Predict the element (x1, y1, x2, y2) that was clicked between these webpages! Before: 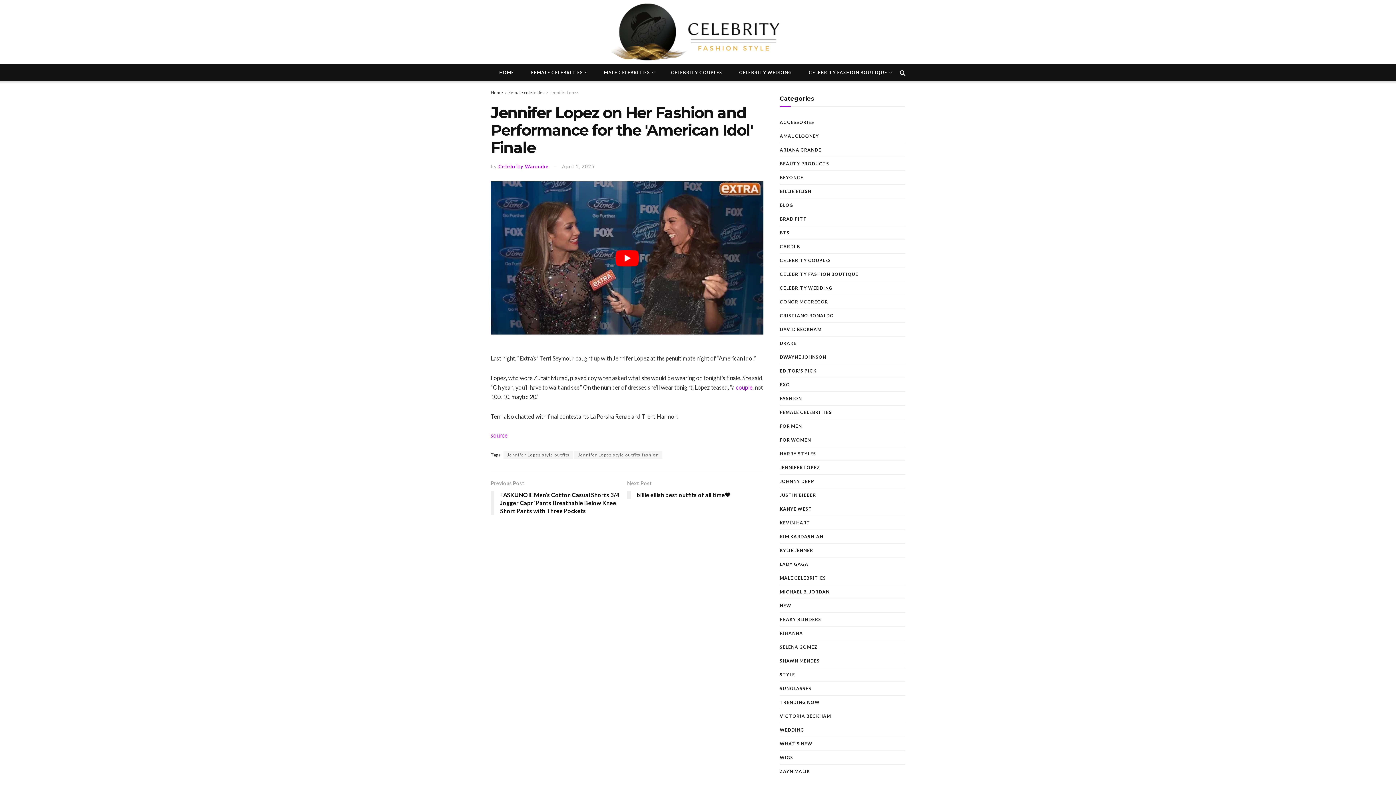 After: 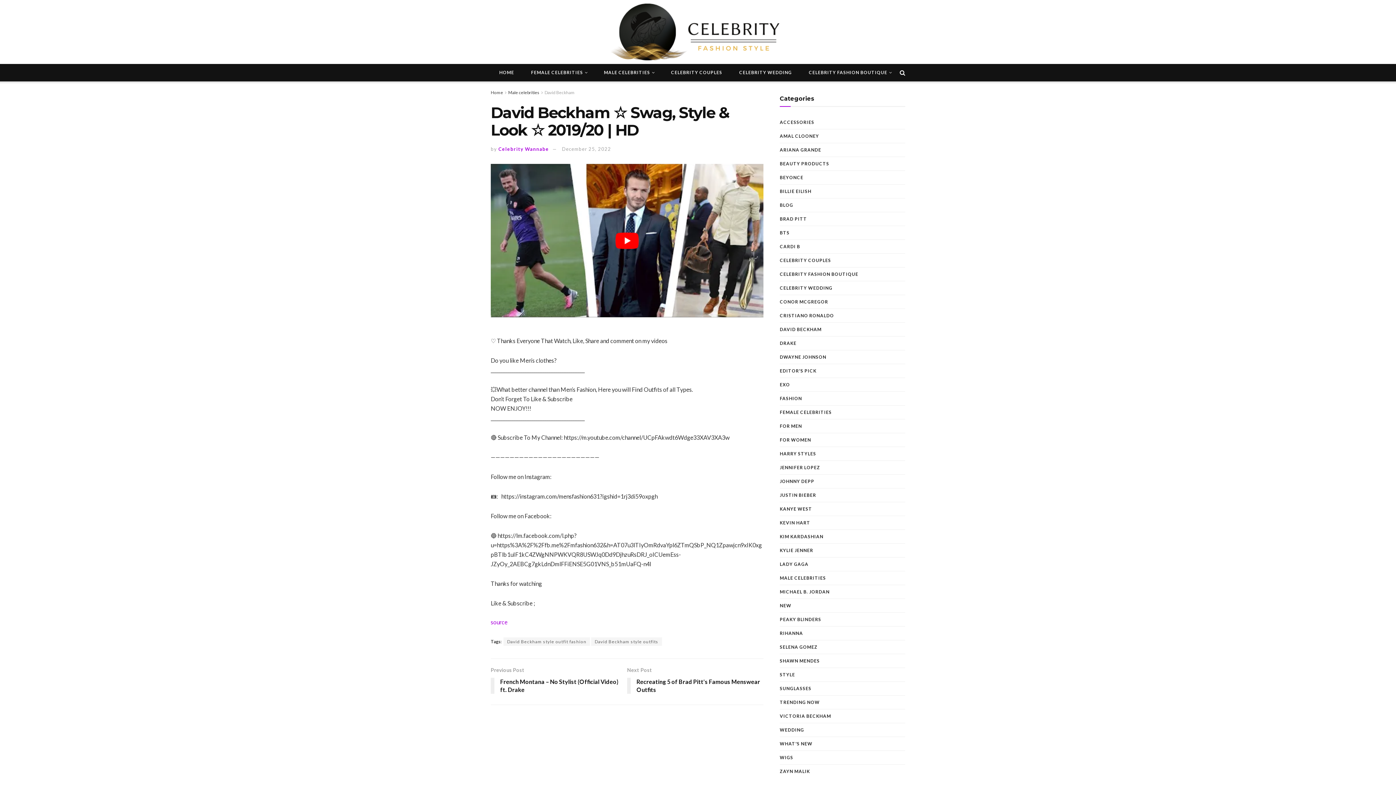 Action: label: DAVID BECKHAM bbox: (780, 325, 821, 334)